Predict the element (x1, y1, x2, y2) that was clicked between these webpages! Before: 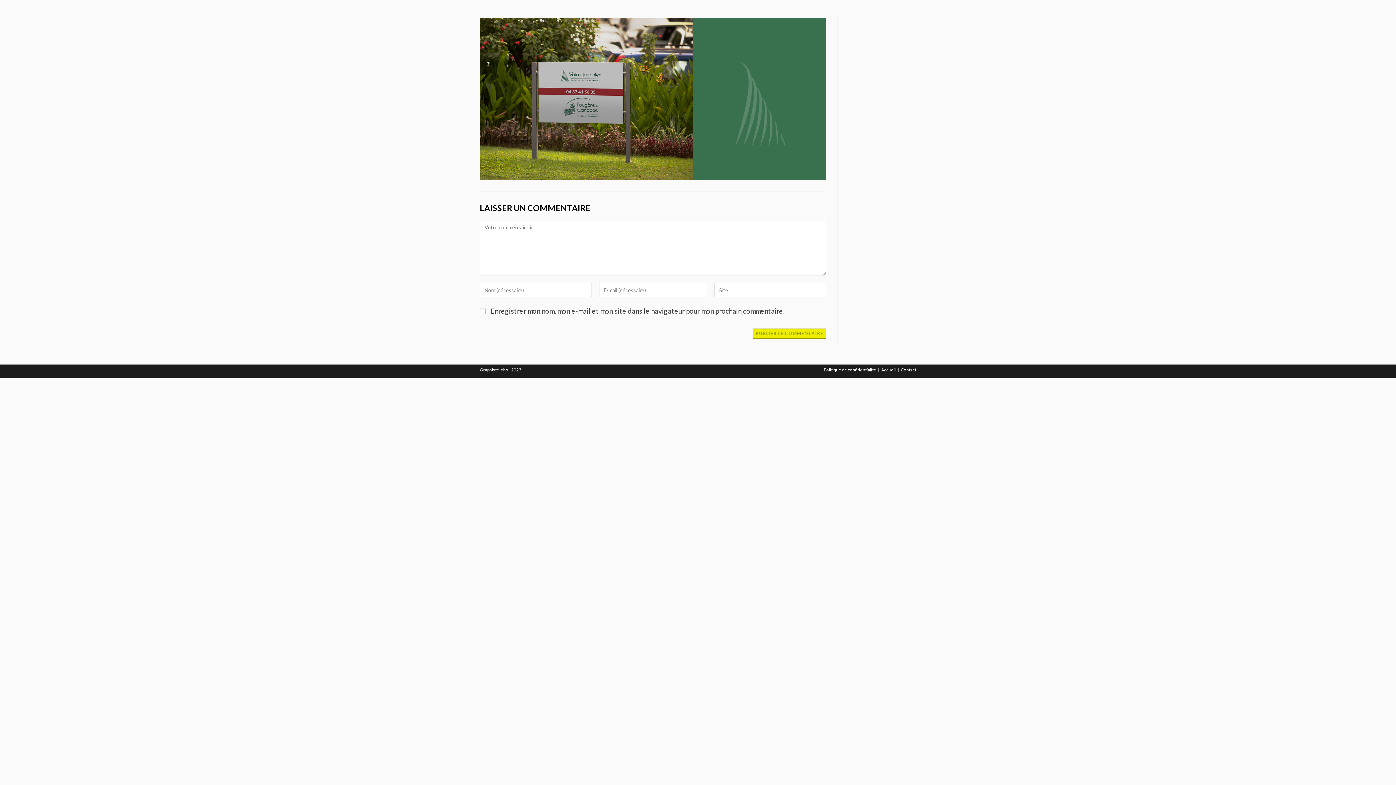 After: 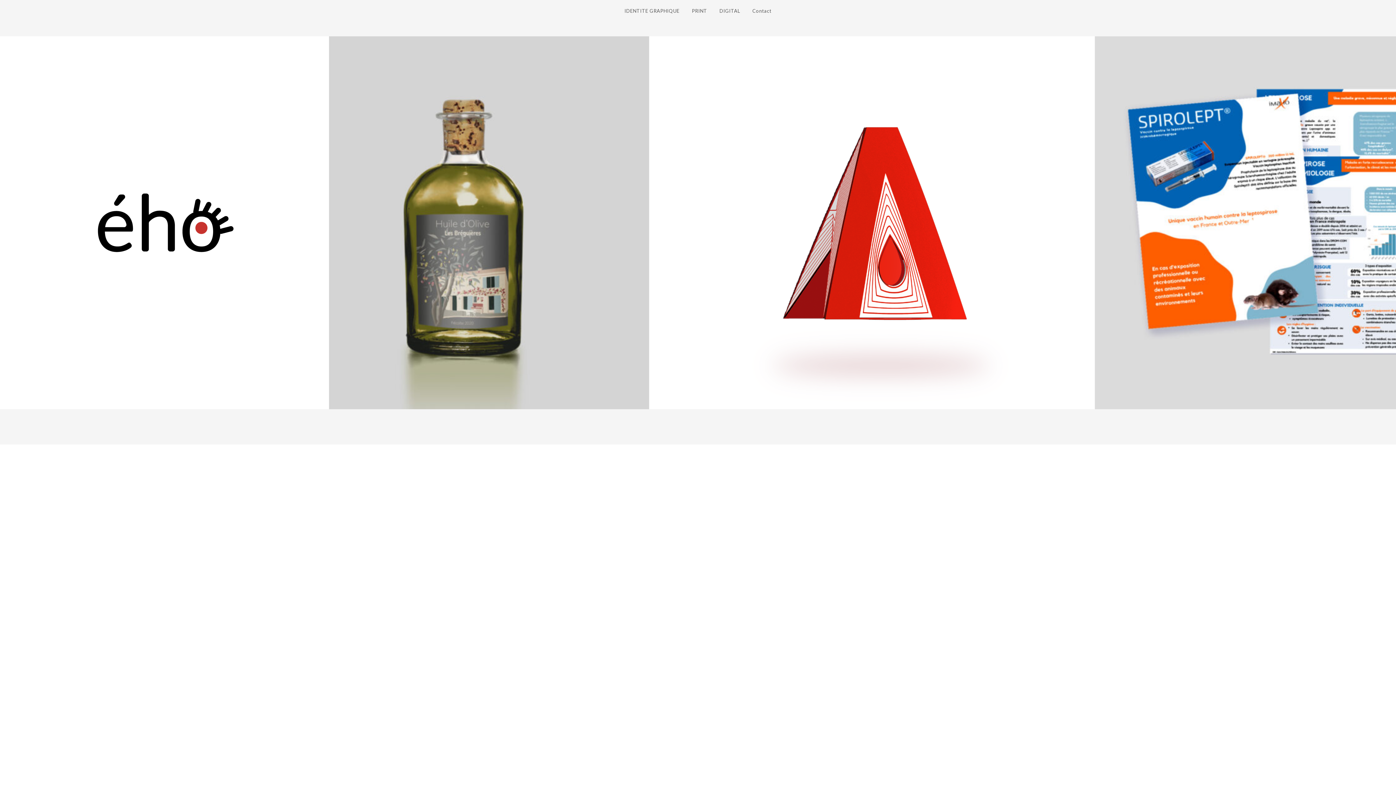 Action: label: Accueil bbox: (881, 367, 896, 372)